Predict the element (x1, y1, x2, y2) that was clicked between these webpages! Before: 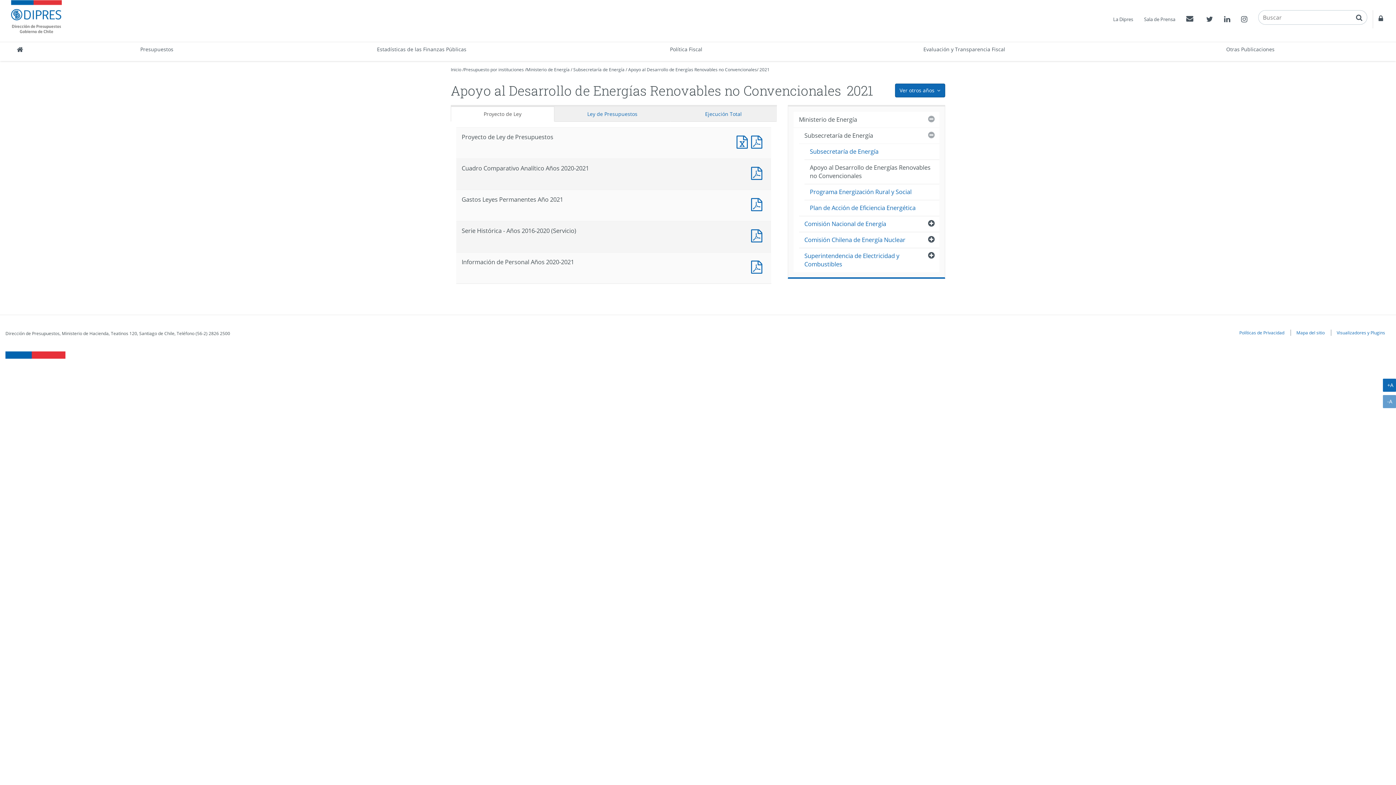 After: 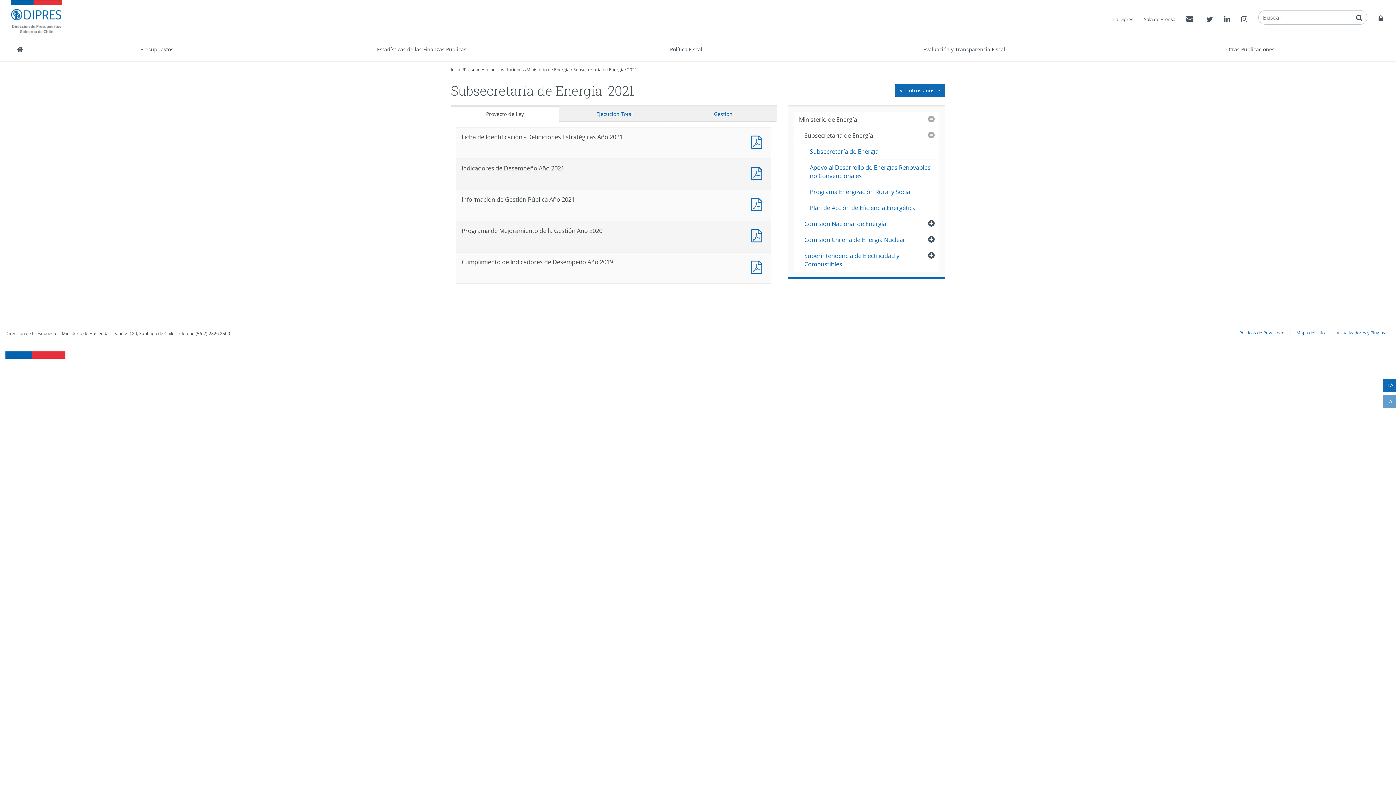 Action: bbox: (799, 128, 939, 143) label: Subsecretaría de Energía